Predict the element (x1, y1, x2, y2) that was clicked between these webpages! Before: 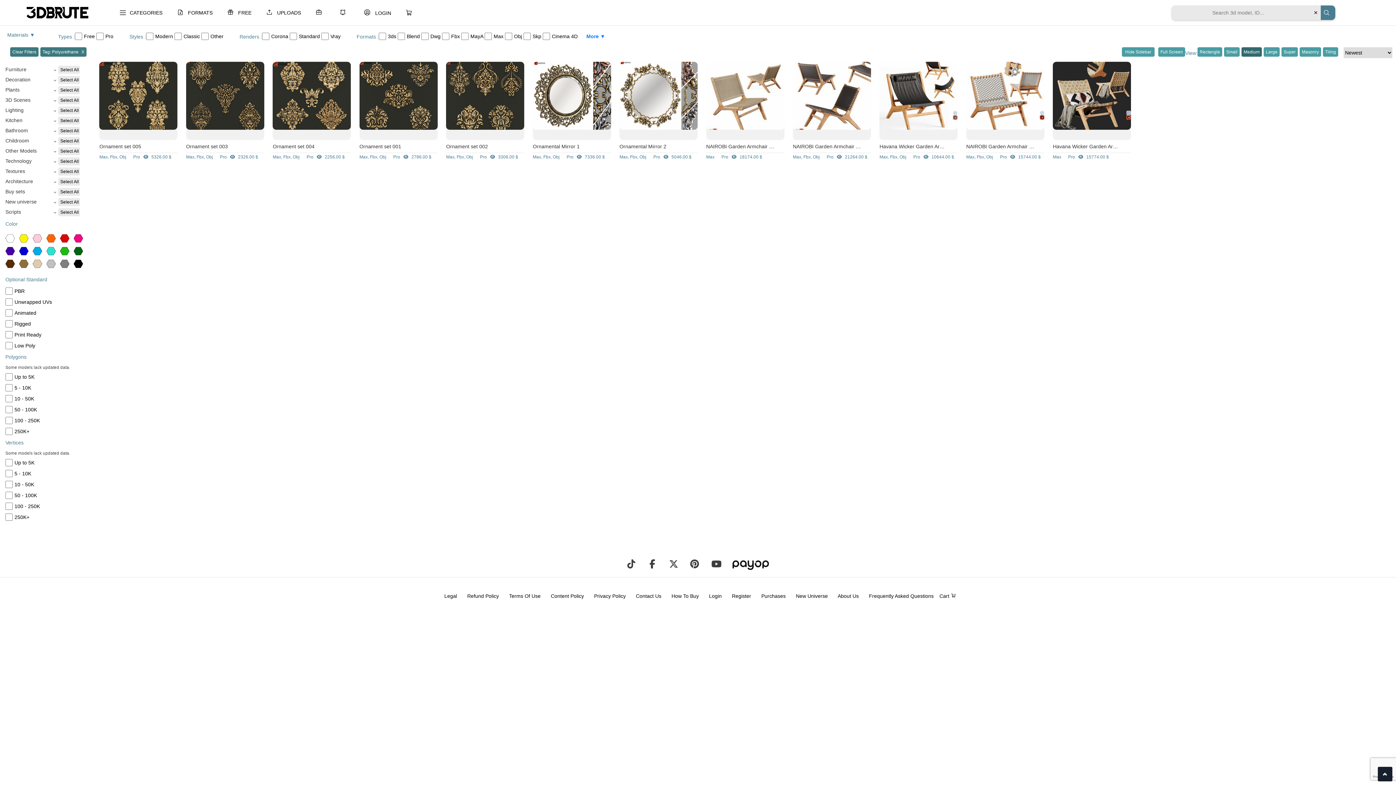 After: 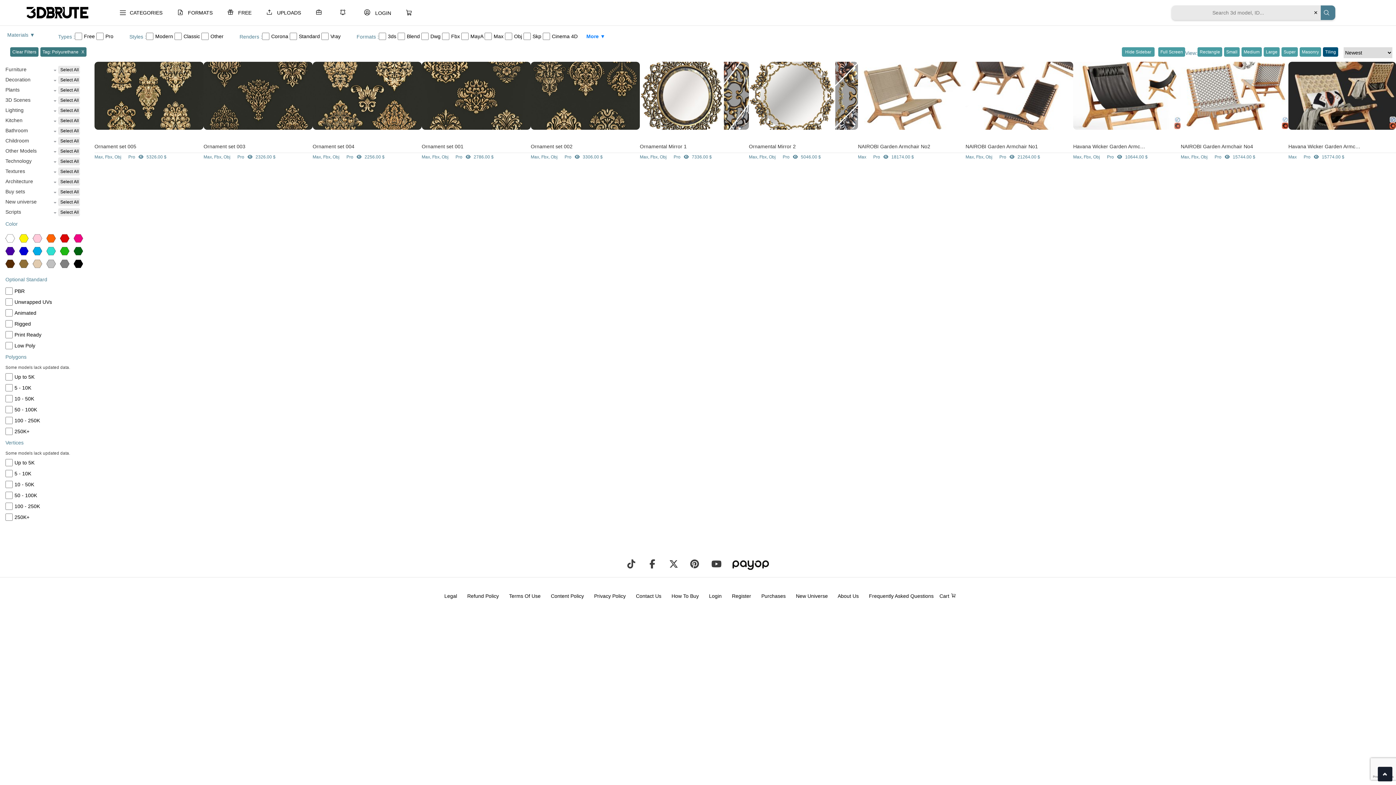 Action: bbox: (1323, 47, 1338, 56) label: Tiling